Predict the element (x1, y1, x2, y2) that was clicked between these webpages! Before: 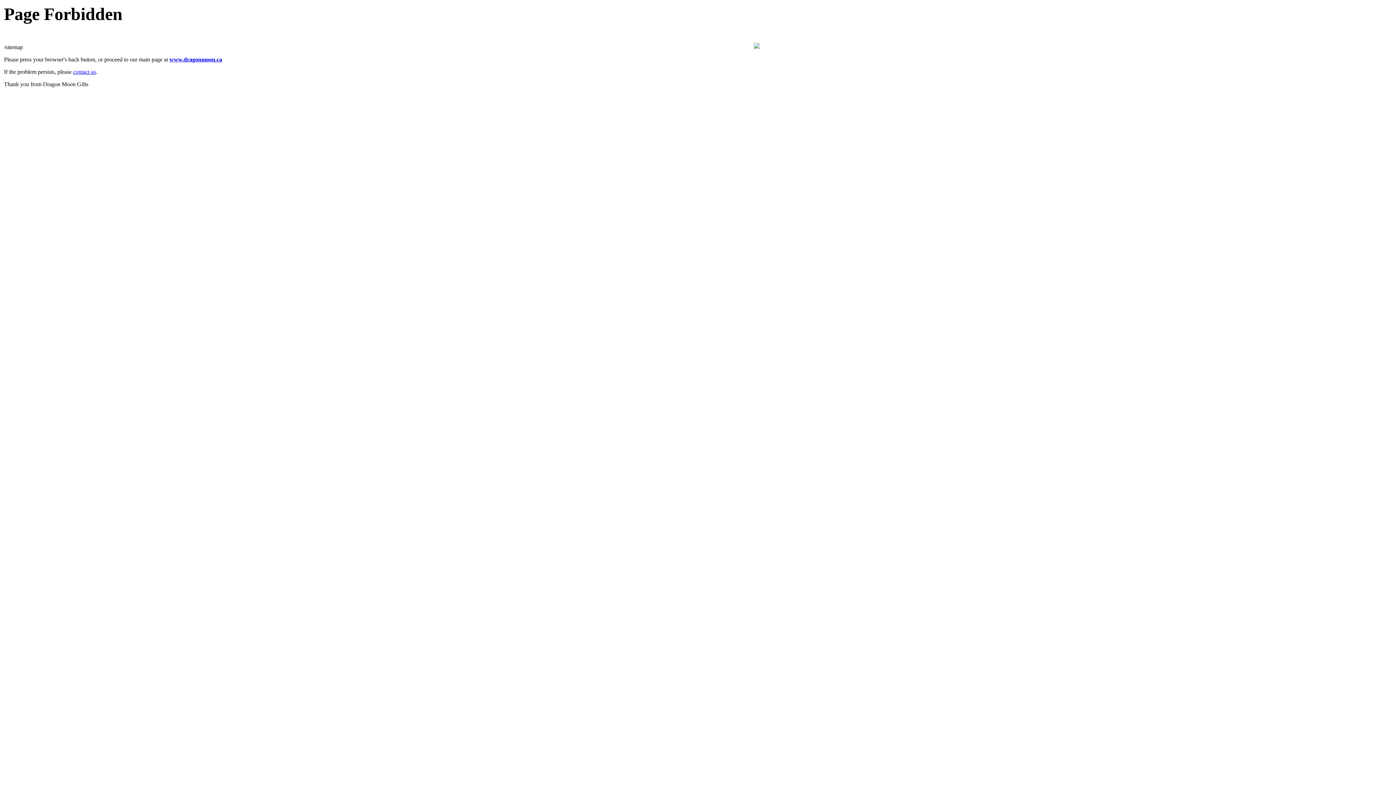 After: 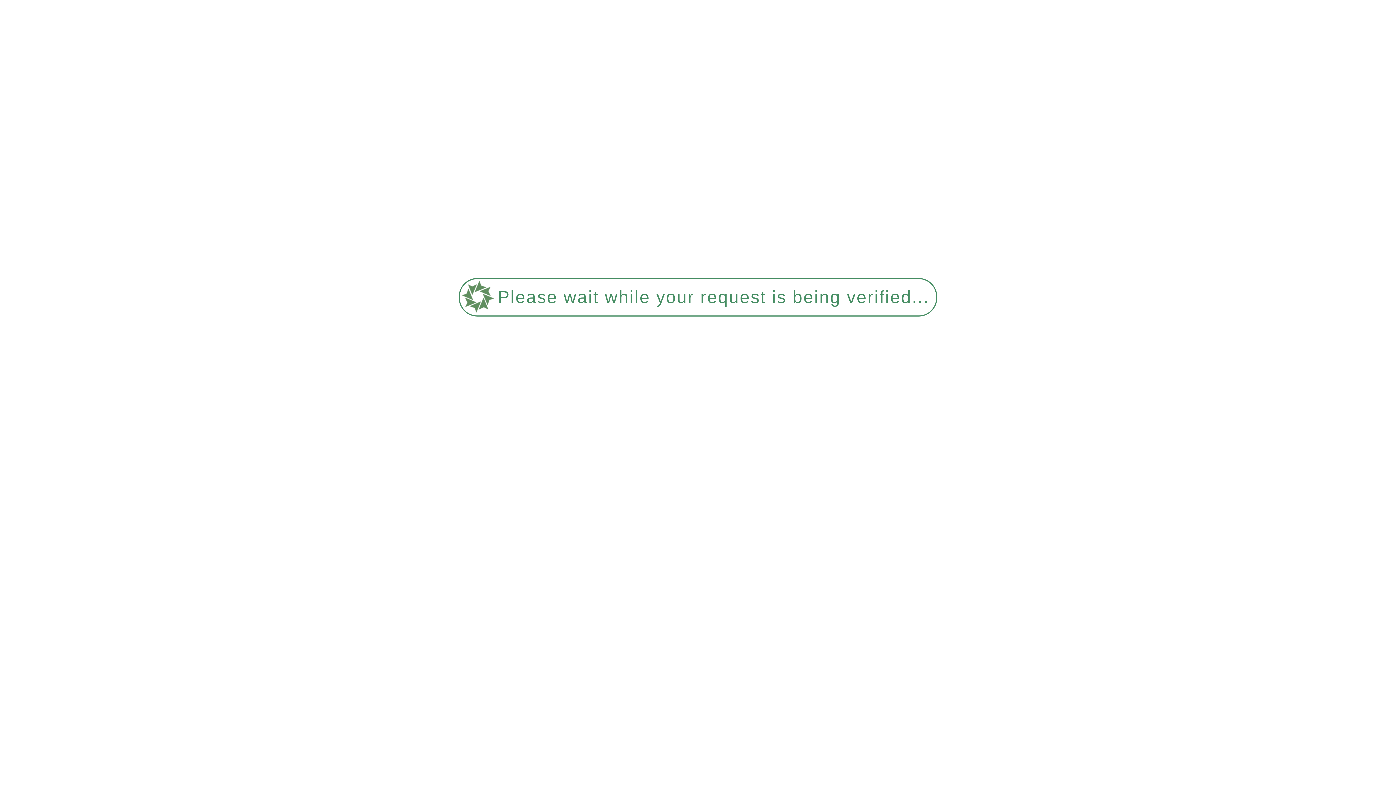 Action: bbox: (73, 68, 96, 75) label: contact us